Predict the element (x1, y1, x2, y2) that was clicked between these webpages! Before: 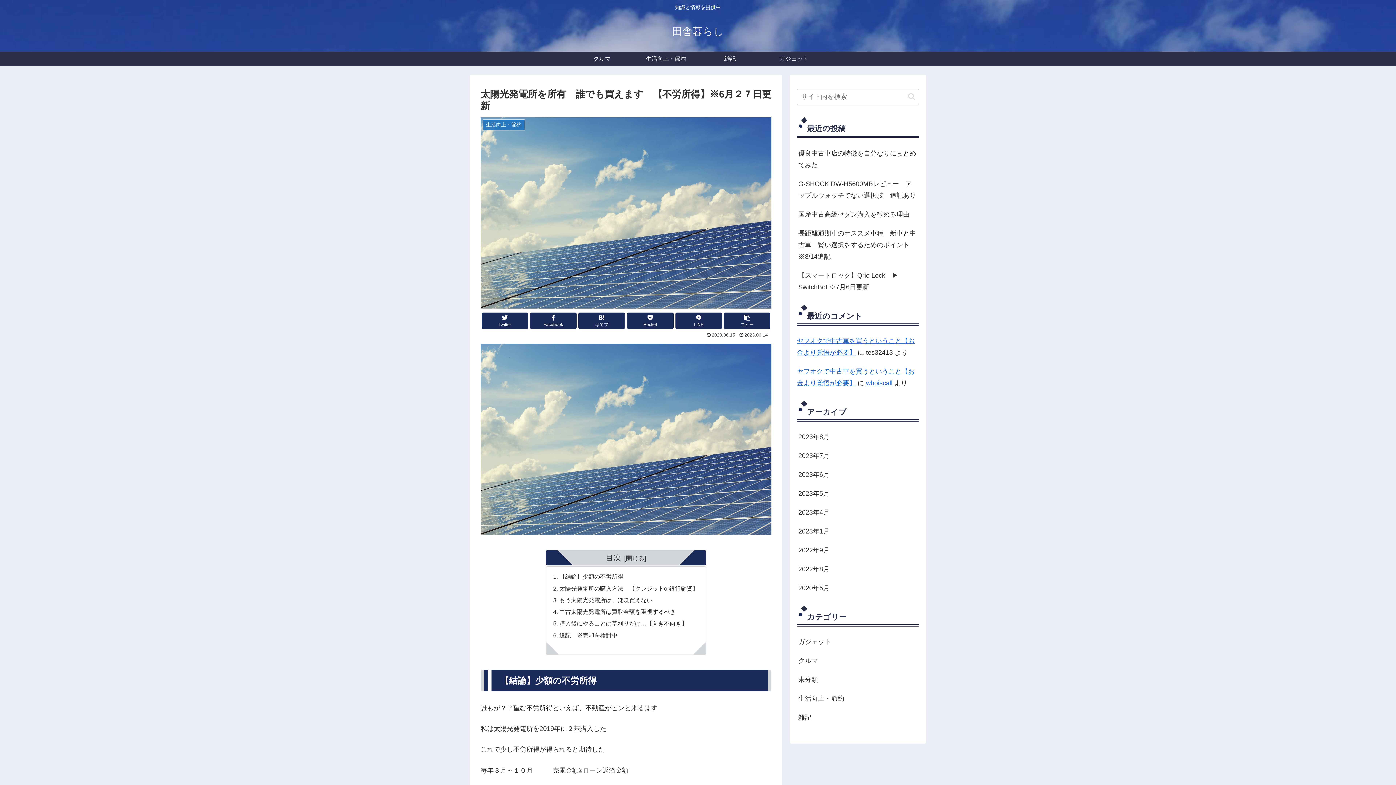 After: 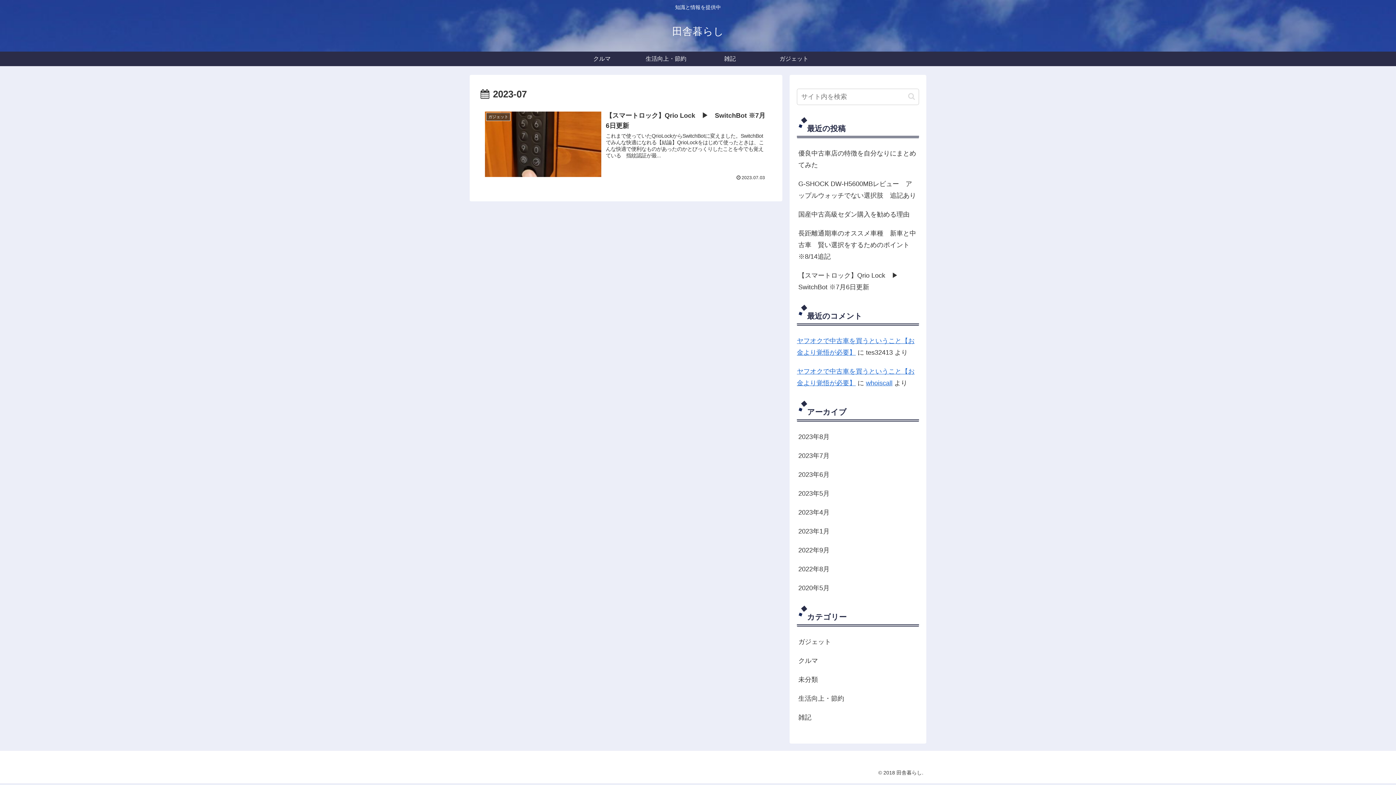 Action: bbox: (797, 446, 919, 465) label: 2023年7月